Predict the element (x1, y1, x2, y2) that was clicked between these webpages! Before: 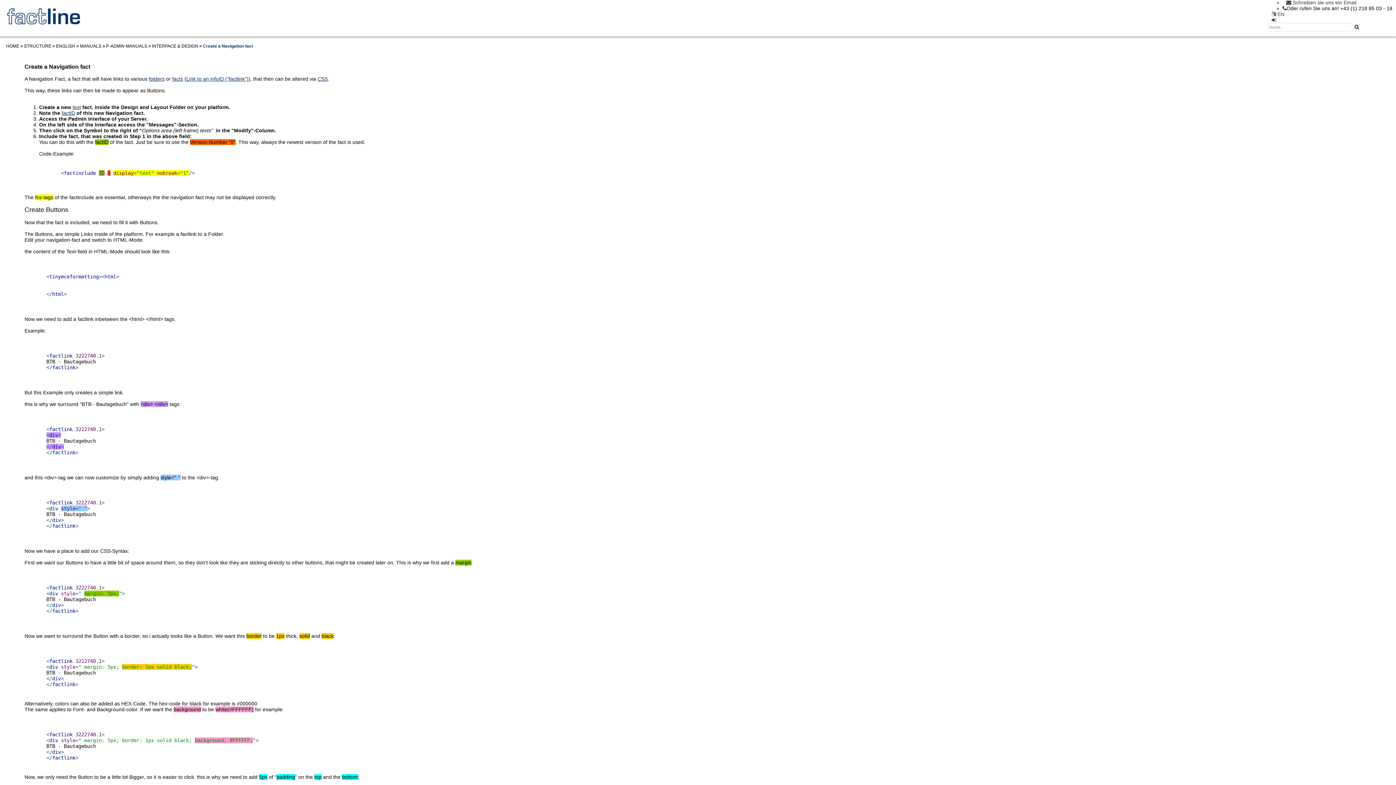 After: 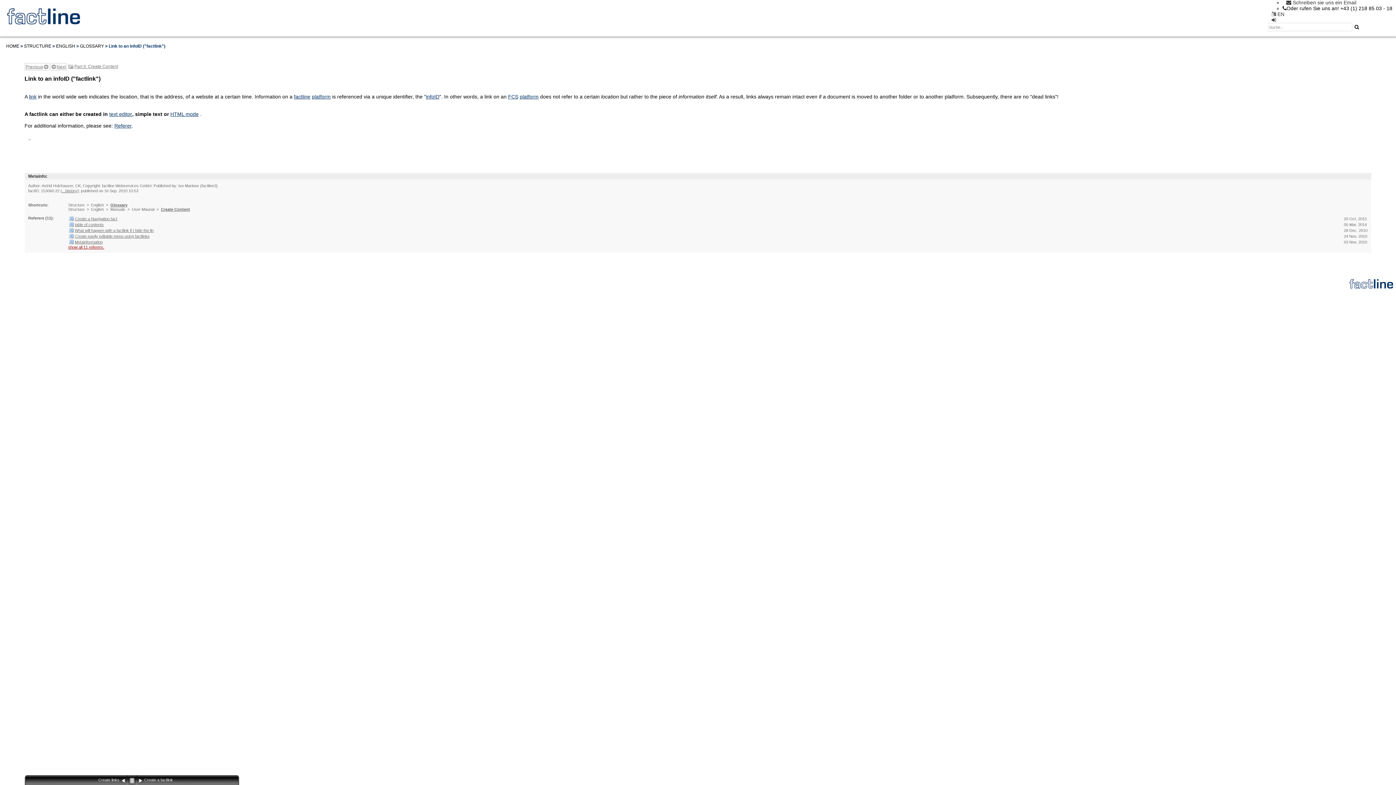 Action: bbox: (186, 76, 248, 81) label: Link to an infoID ("factlink")